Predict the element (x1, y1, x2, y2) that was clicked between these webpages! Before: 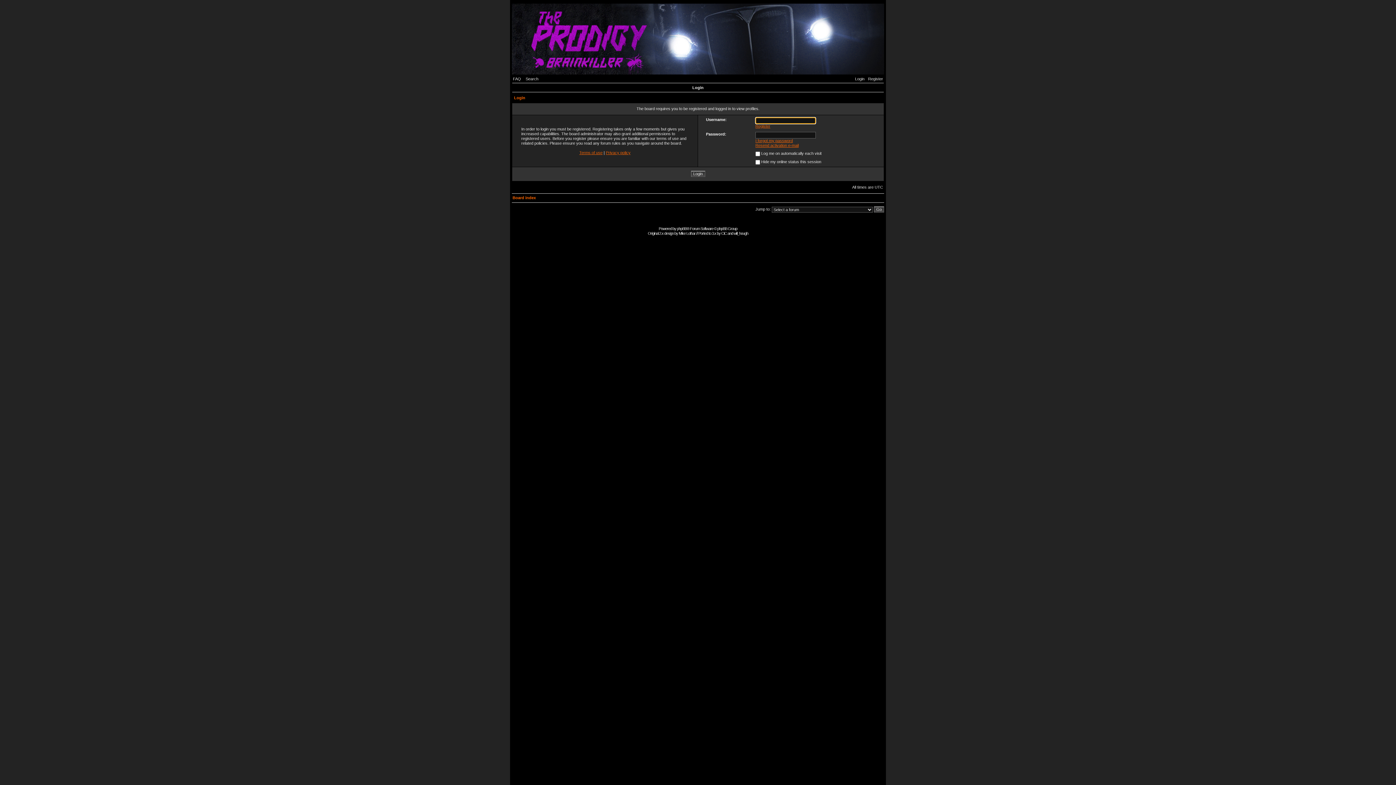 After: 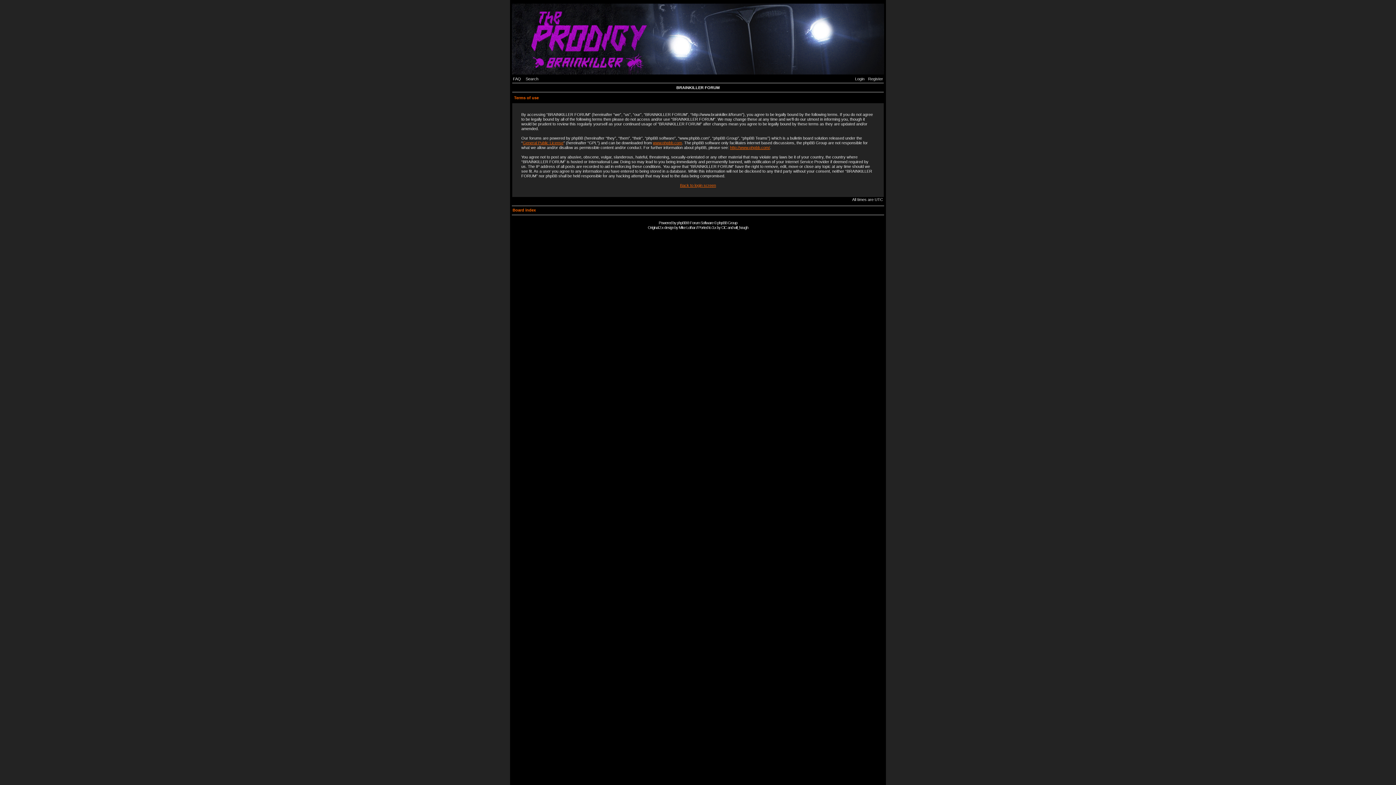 Action: label: Terms of use bbox: (579, 150, 602, 154)